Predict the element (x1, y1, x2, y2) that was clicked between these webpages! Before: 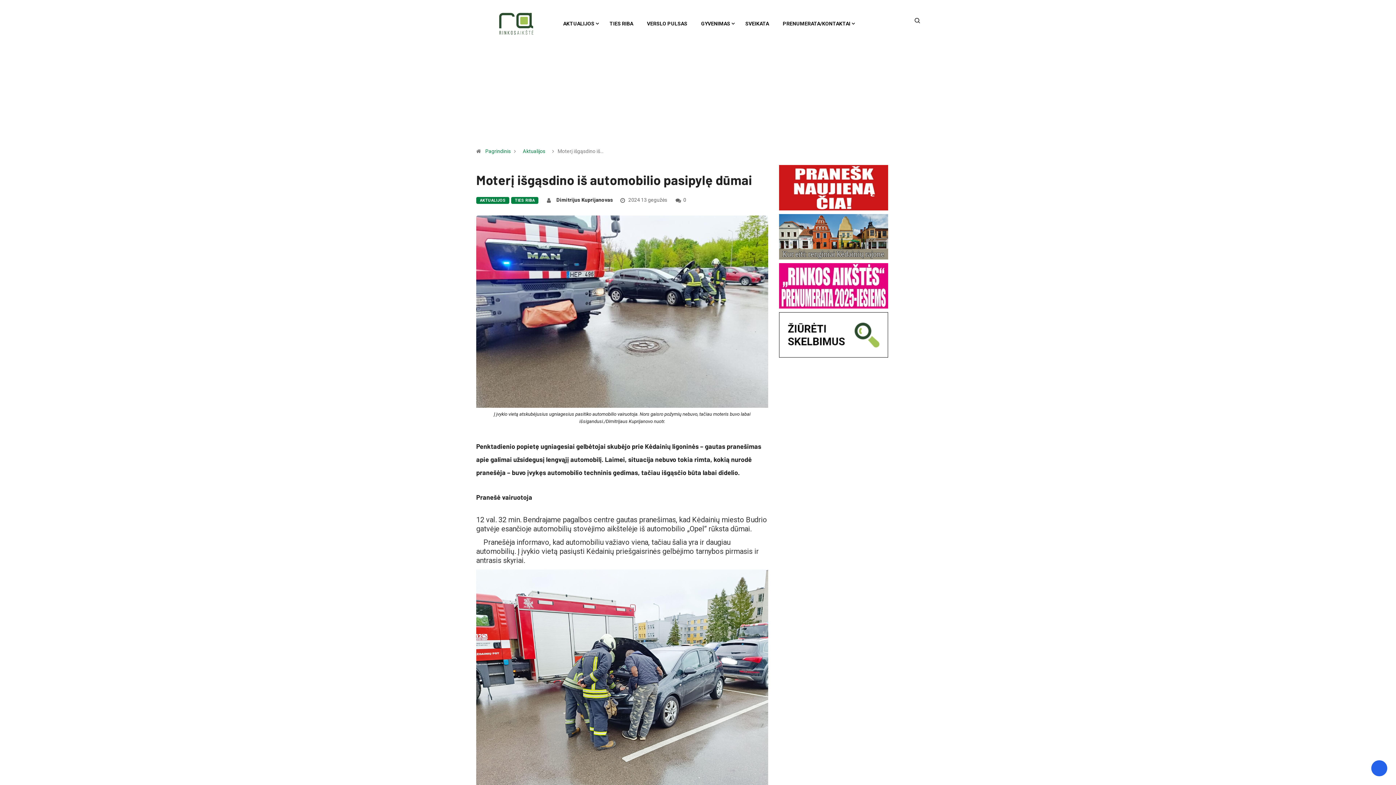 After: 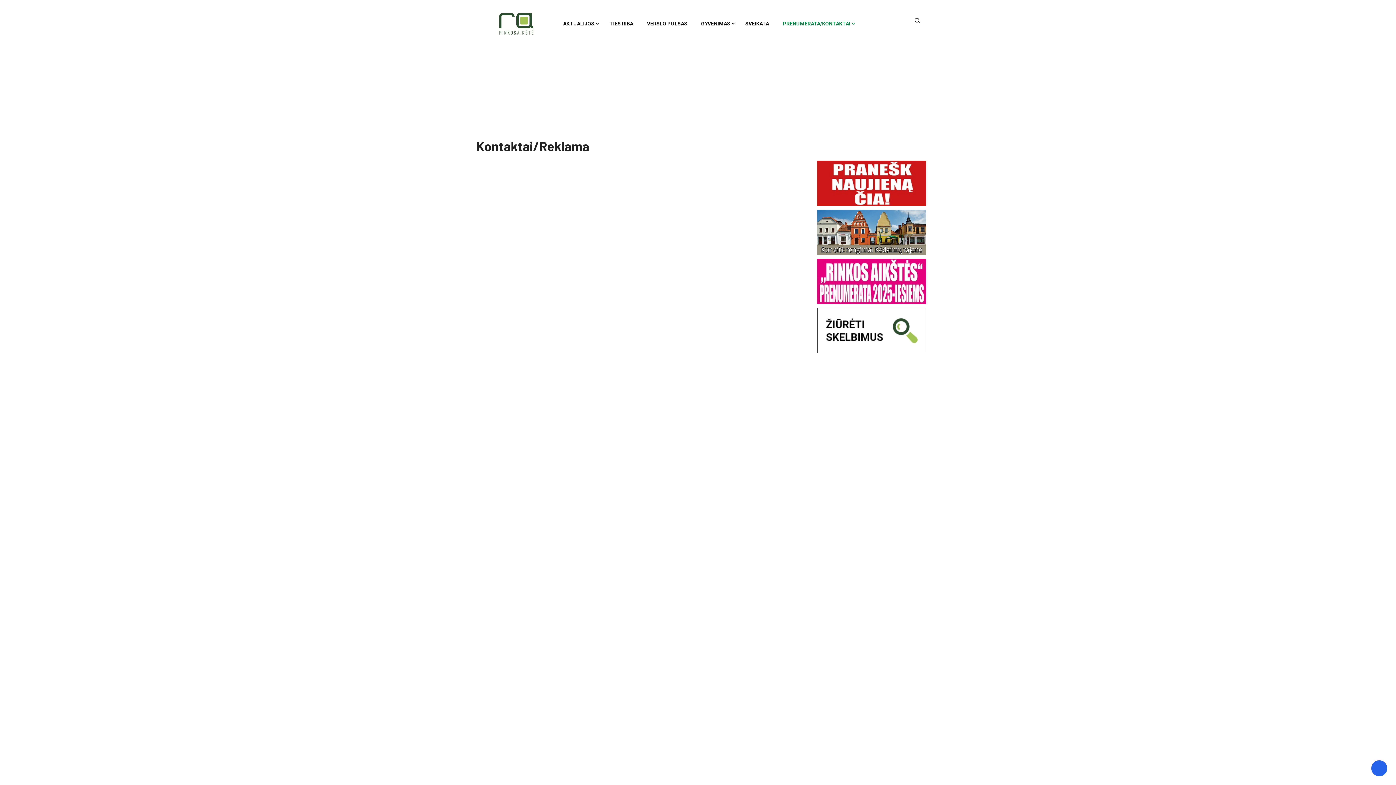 Action: bbox: (782, 0, 851, 47) label: PRENUMERATA/KONTAKTAI